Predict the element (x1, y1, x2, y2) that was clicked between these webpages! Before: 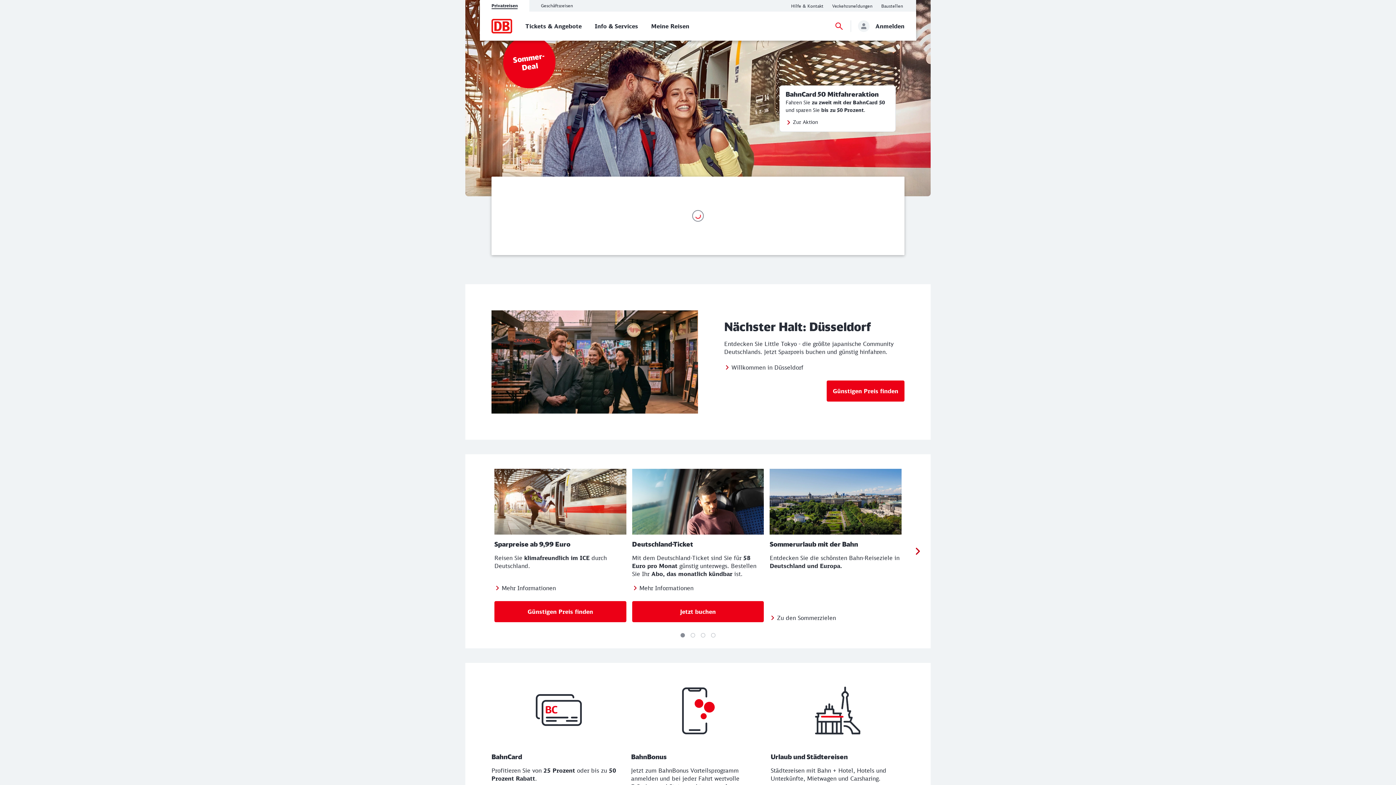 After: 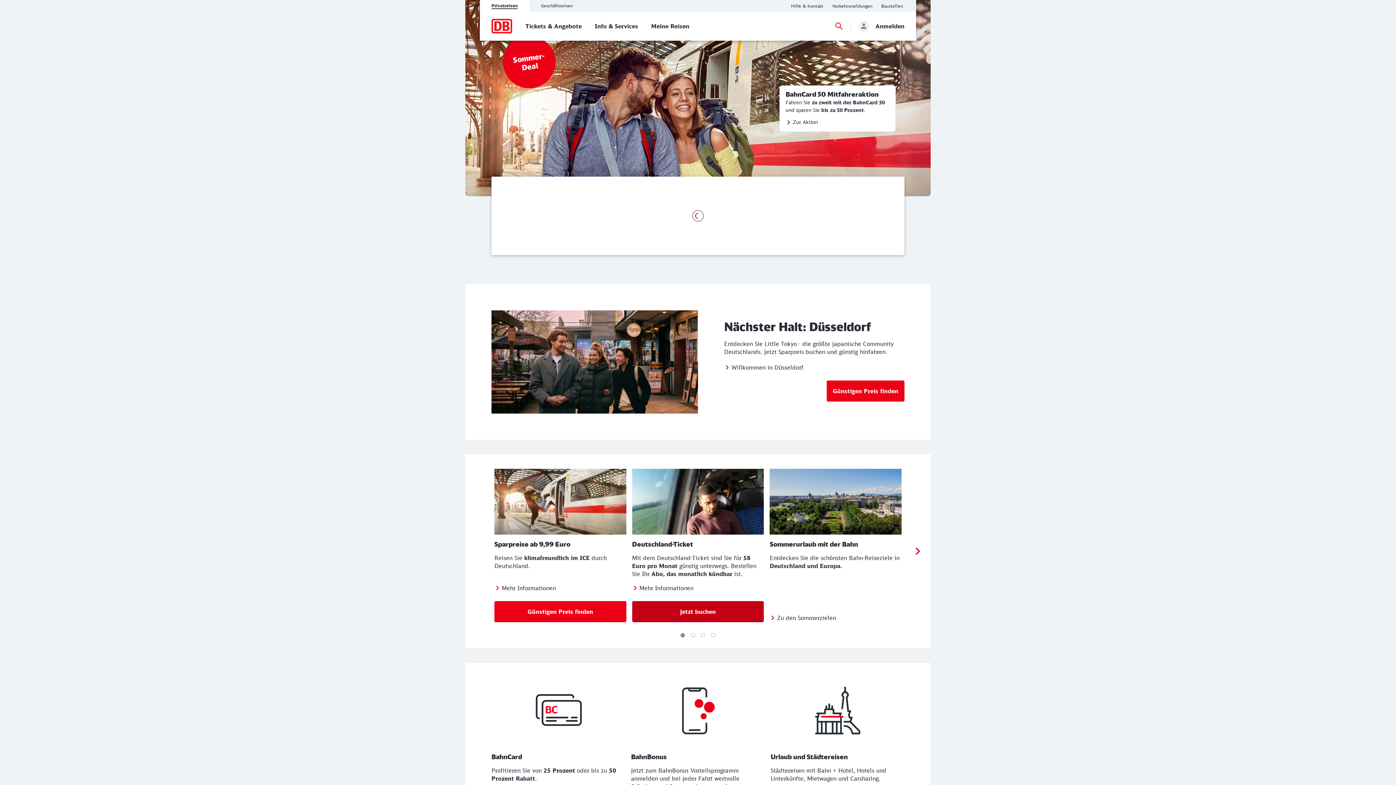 Action: bbox: (632, 601, 764, 622) label: Deutschland-Ticket buchen